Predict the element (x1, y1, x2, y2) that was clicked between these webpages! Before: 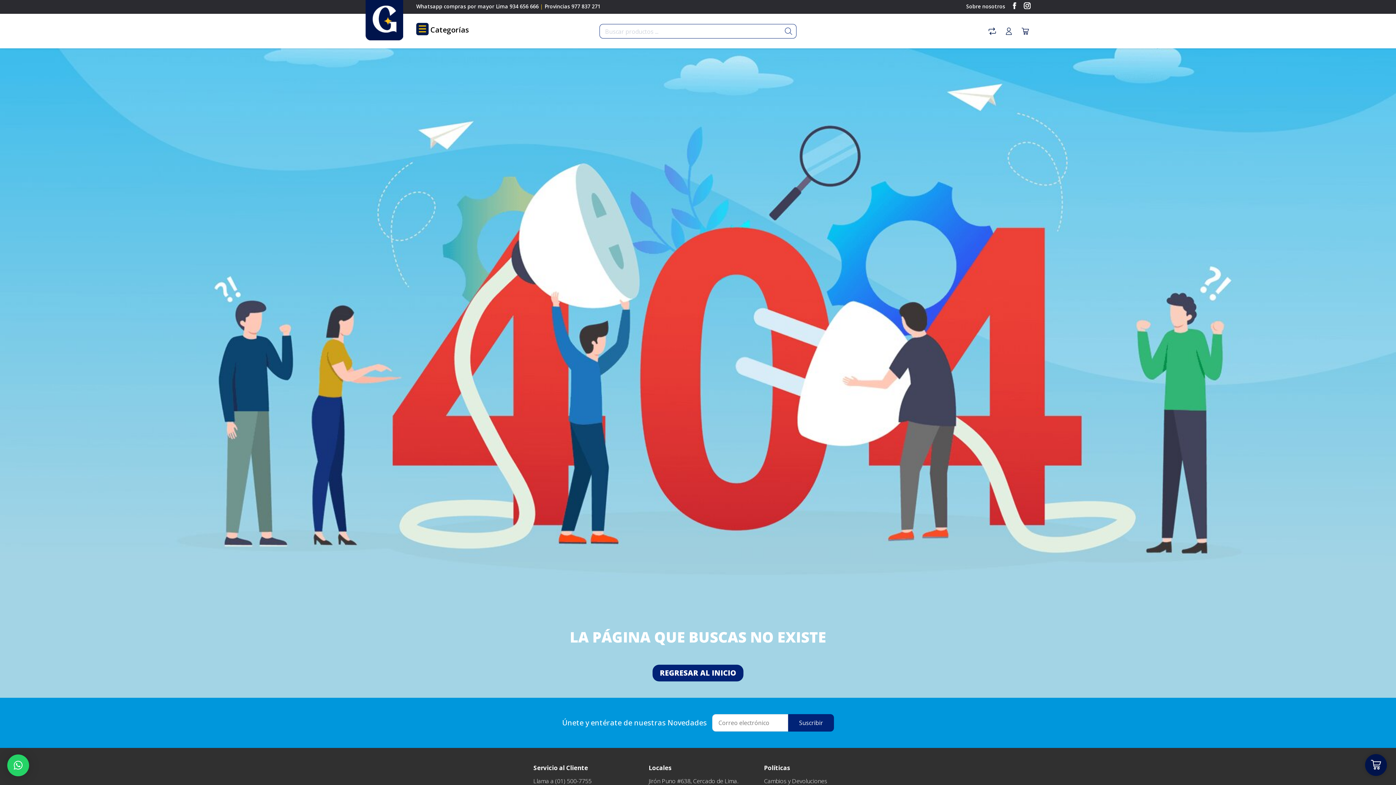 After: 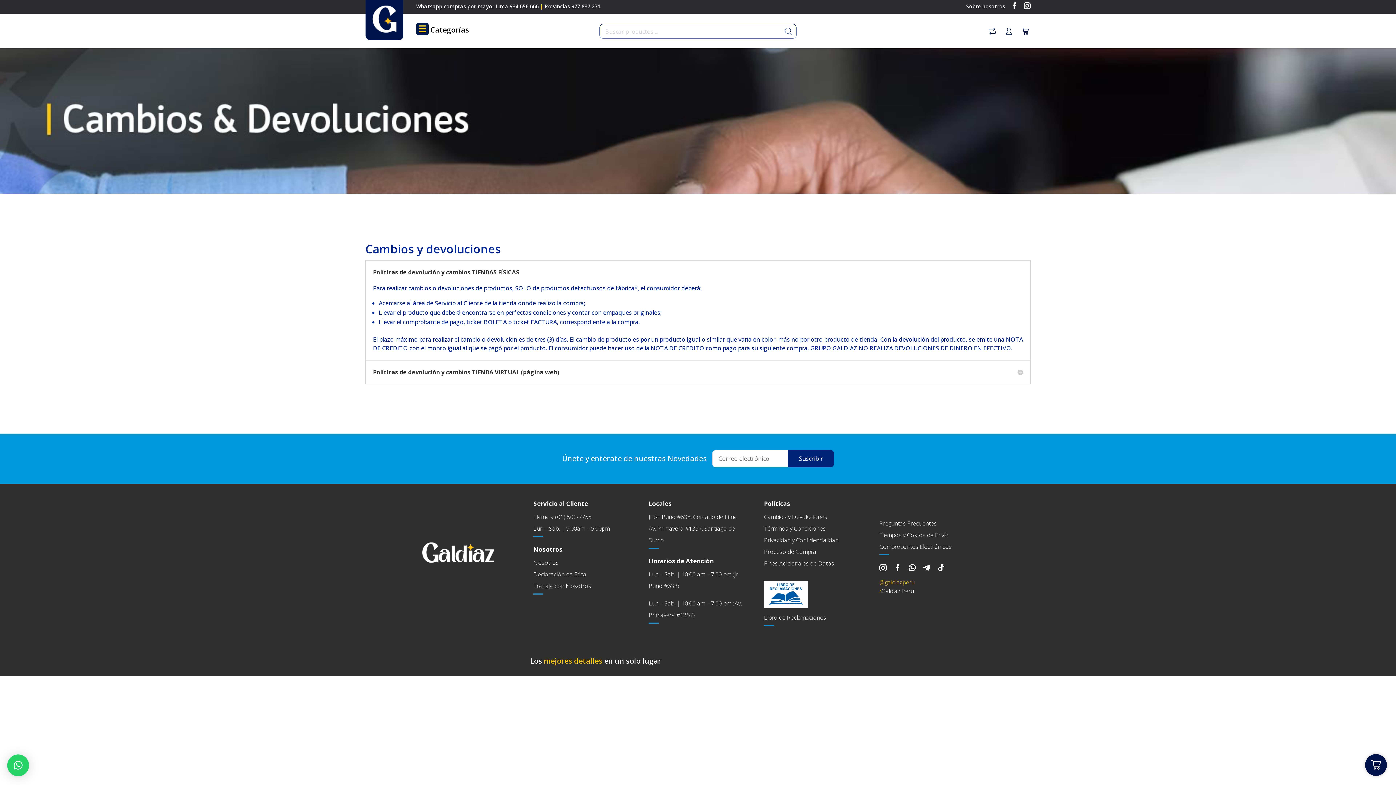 Action: label: Cambios y Devoluciones bbox: (764, 777, 827, 785)